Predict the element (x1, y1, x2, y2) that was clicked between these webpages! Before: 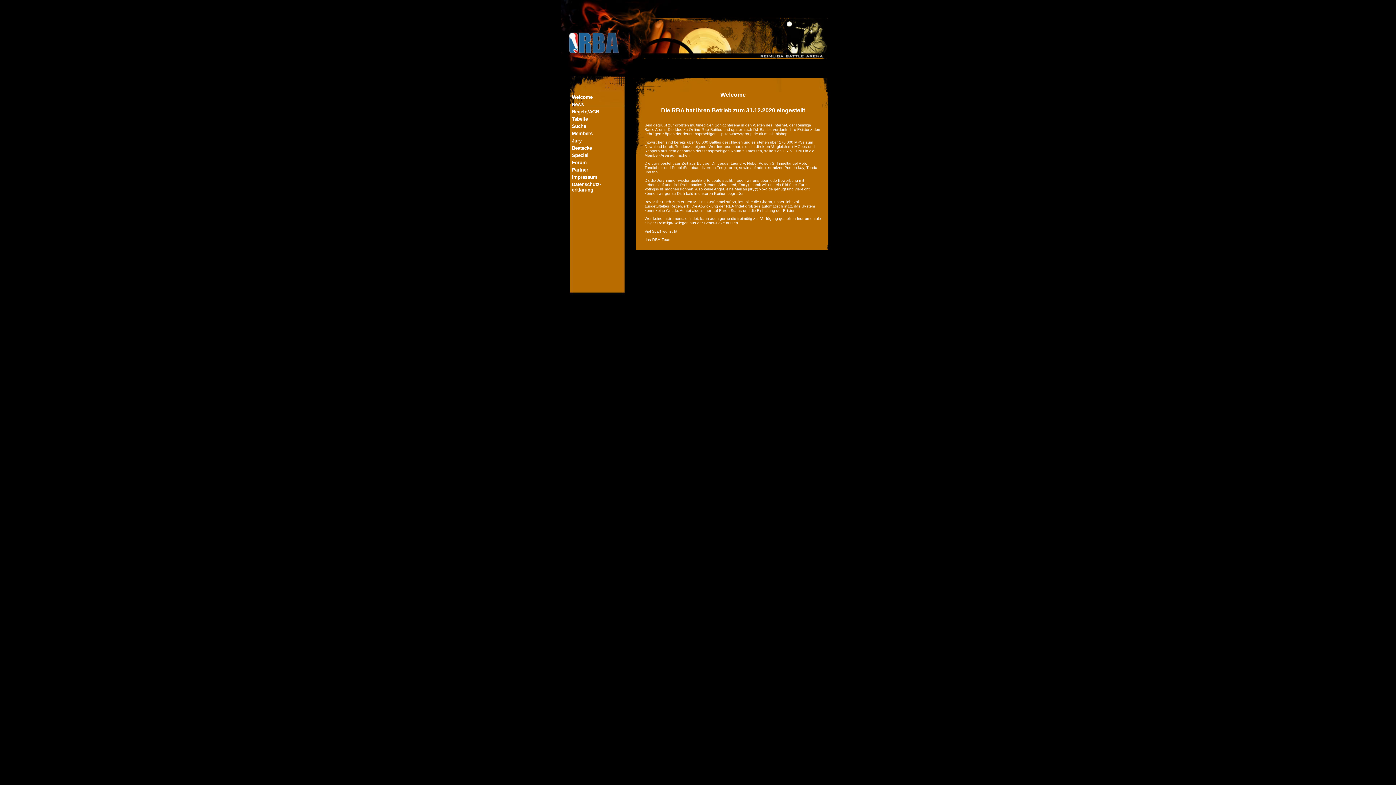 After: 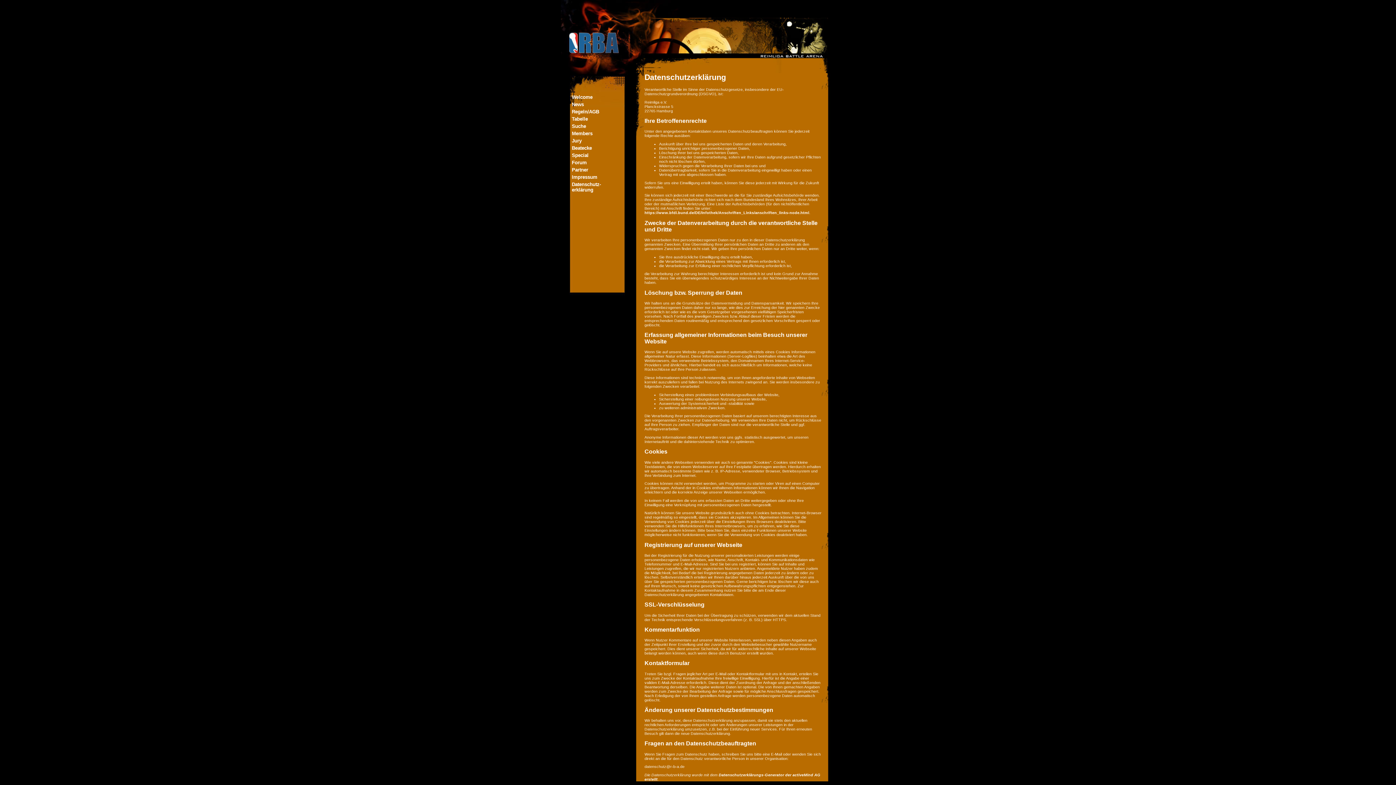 Action: label: Datenschutz-
erklärung bbox: (572, 181, 601, 192)